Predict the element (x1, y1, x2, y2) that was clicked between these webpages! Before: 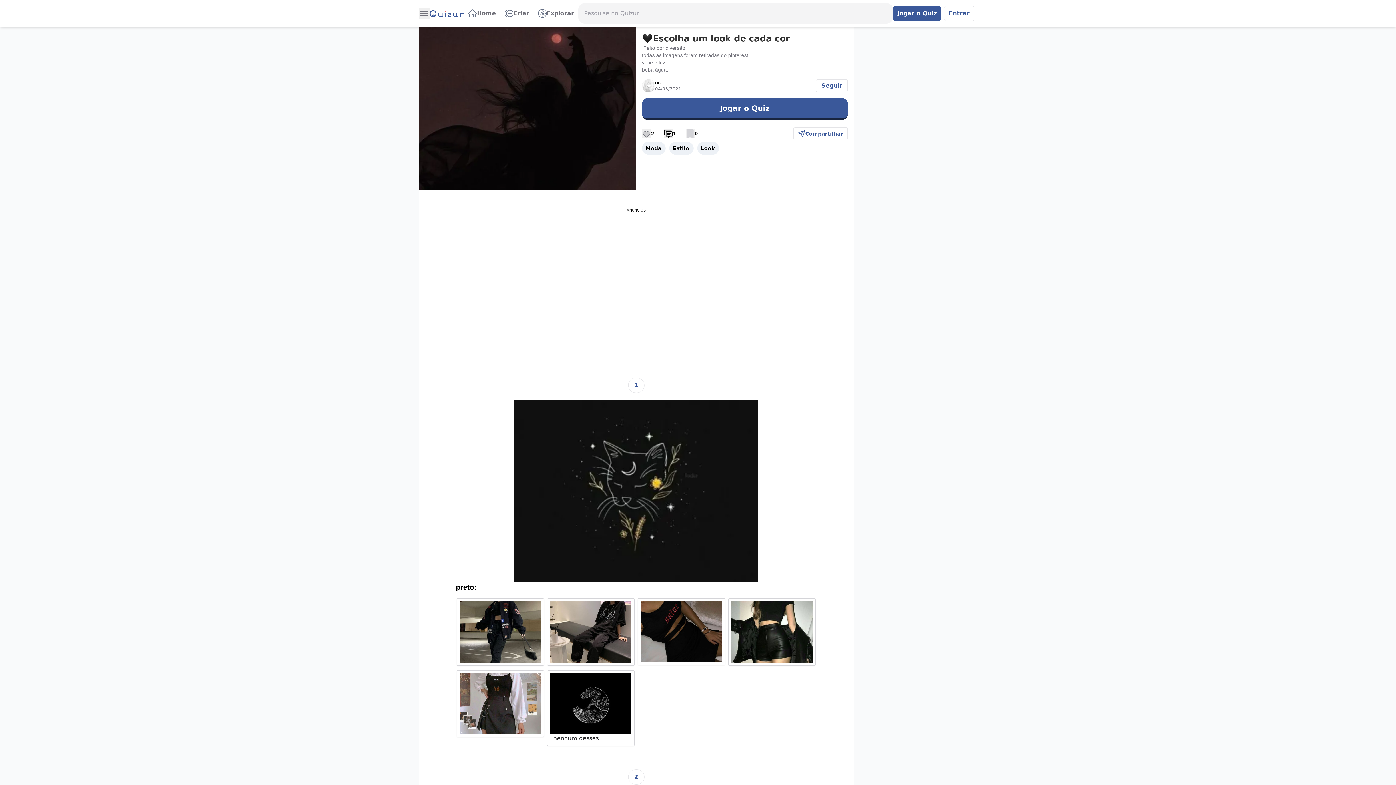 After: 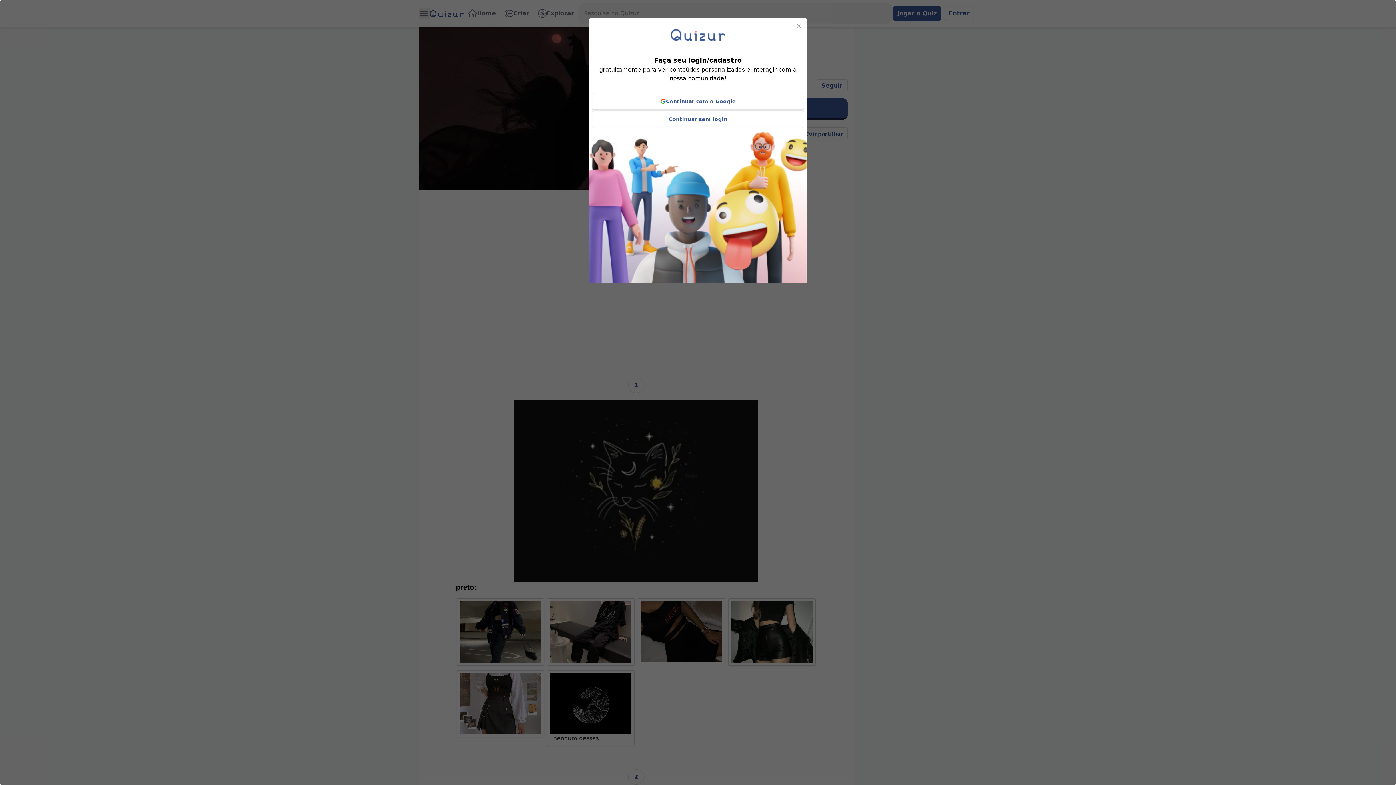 Action: bbox: (685, 129, 694, 138)